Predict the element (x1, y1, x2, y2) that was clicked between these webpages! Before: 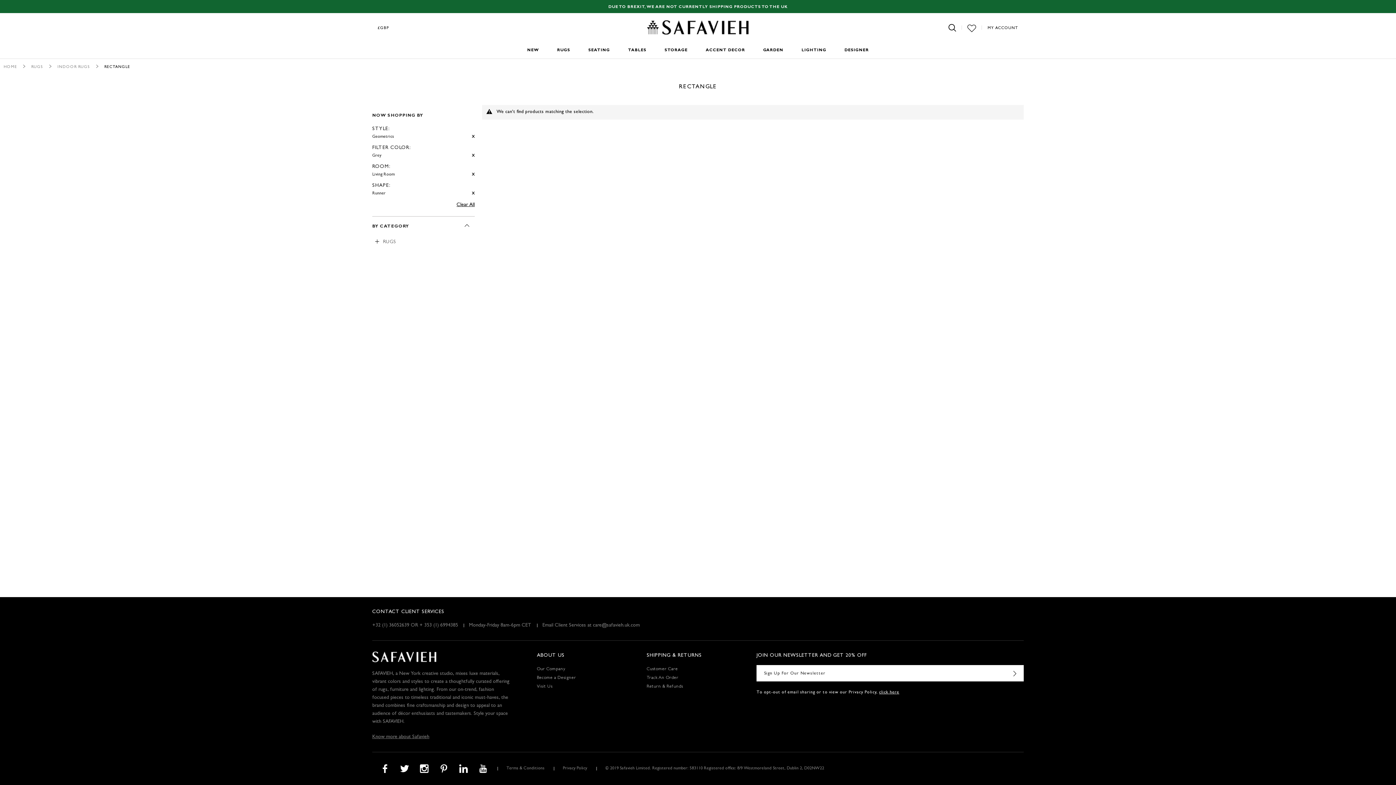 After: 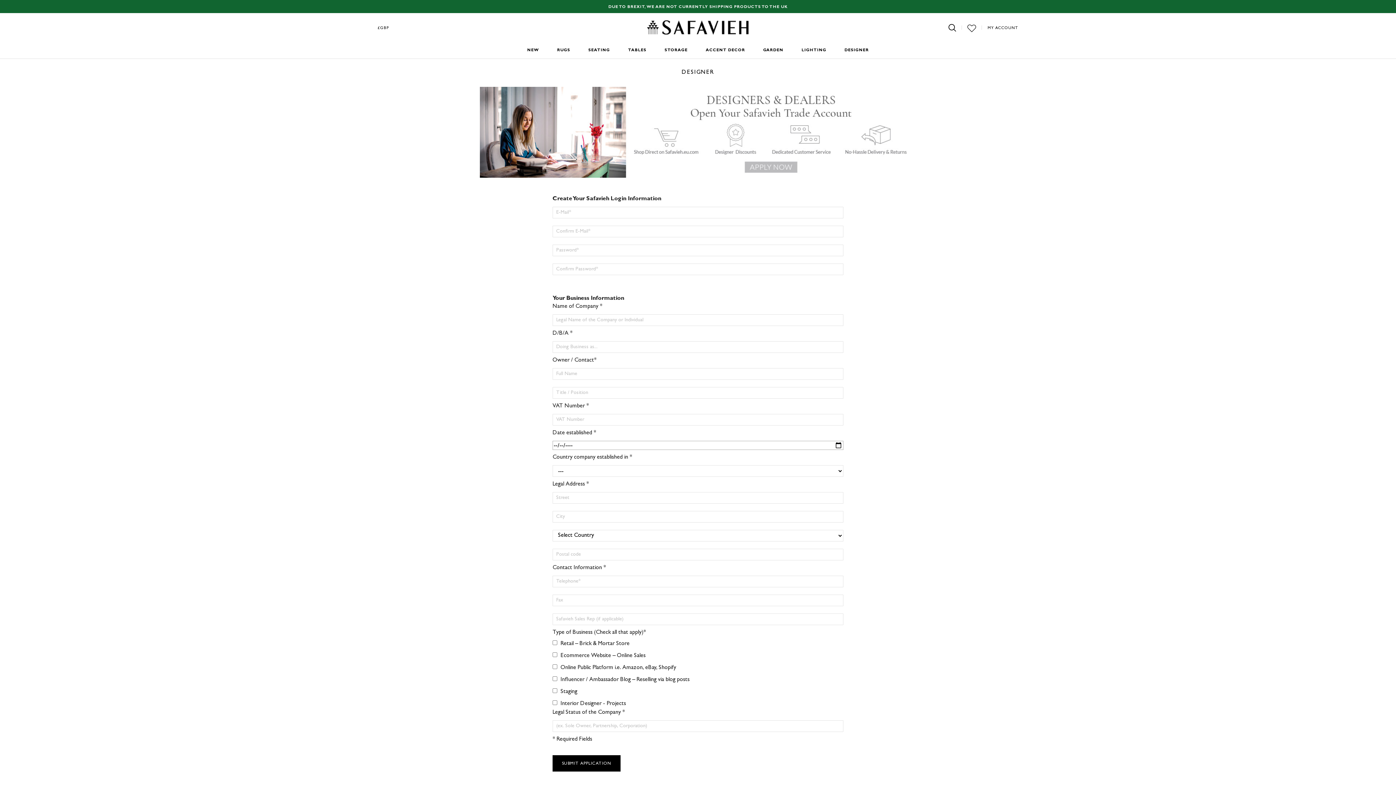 Action: label: Become a Designer bbox: (537, 674, 639, 682)